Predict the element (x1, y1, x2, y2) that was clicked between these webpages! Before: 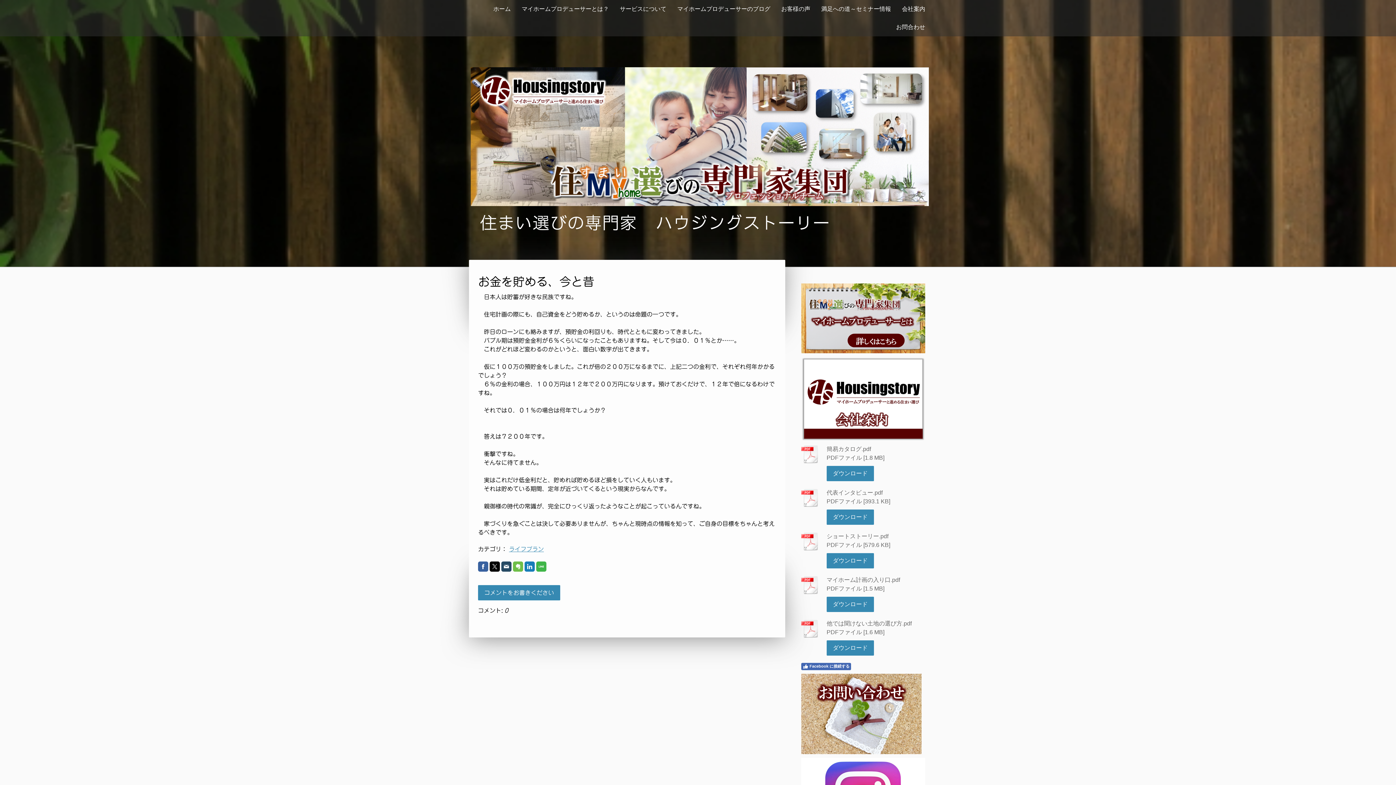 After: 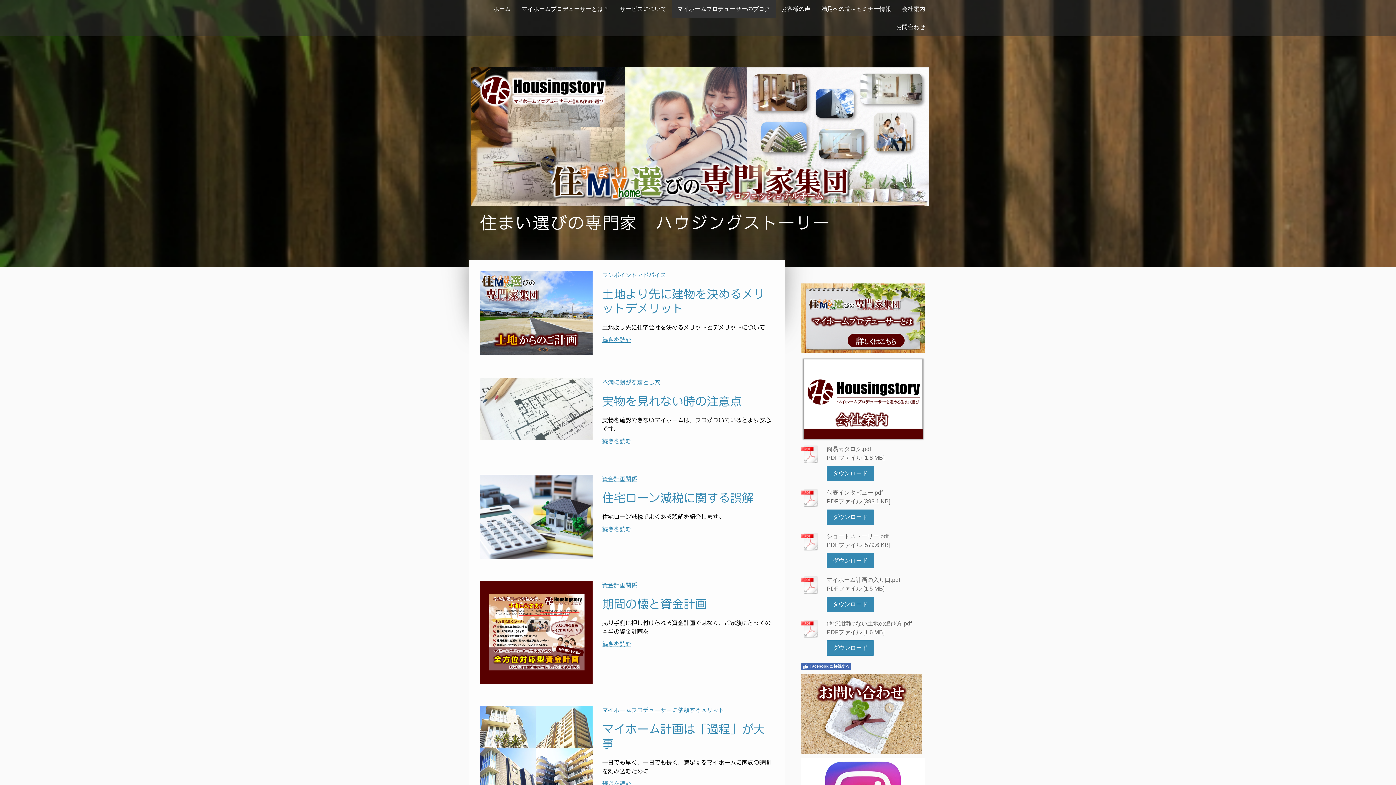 Action: bbox: (672, 0, 776, 18) label: マイホームプロデューサーのブログ